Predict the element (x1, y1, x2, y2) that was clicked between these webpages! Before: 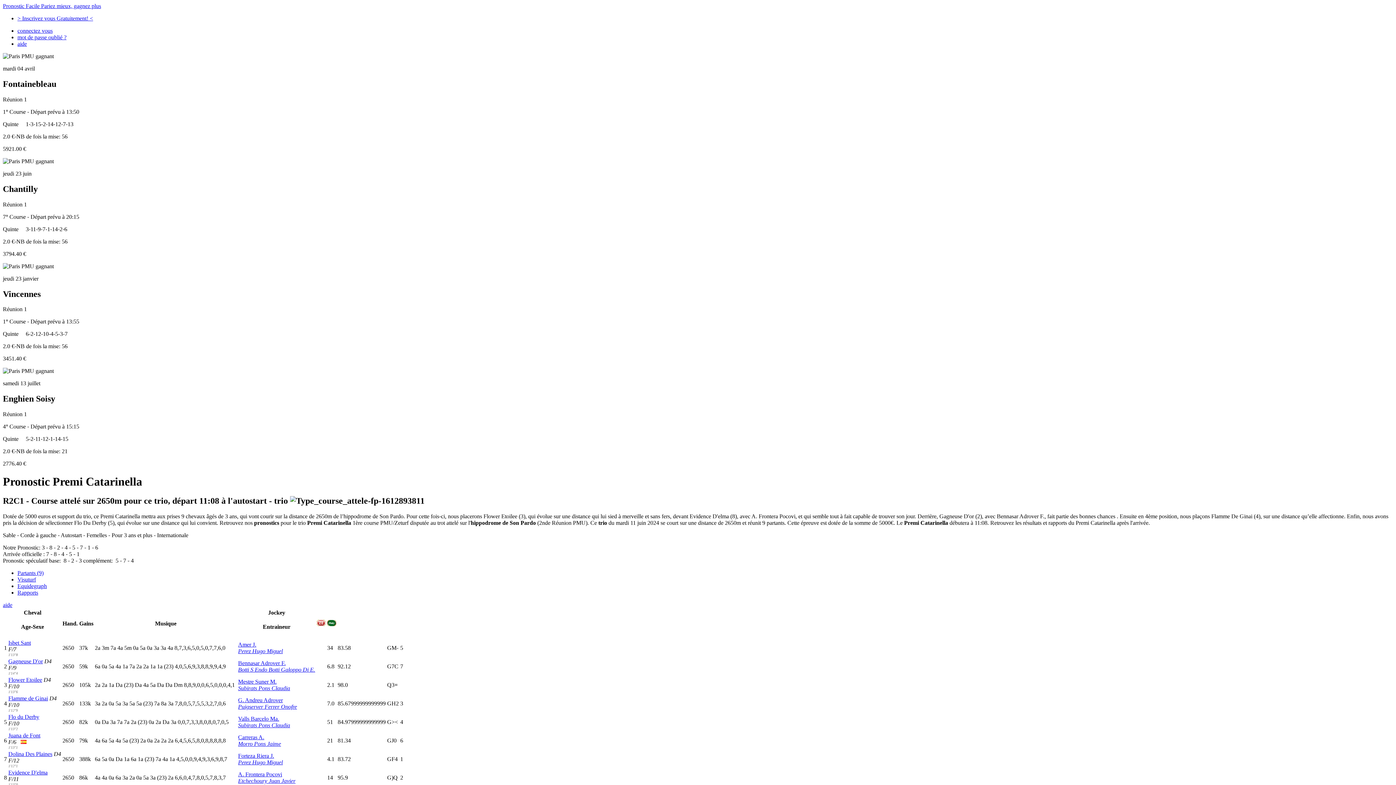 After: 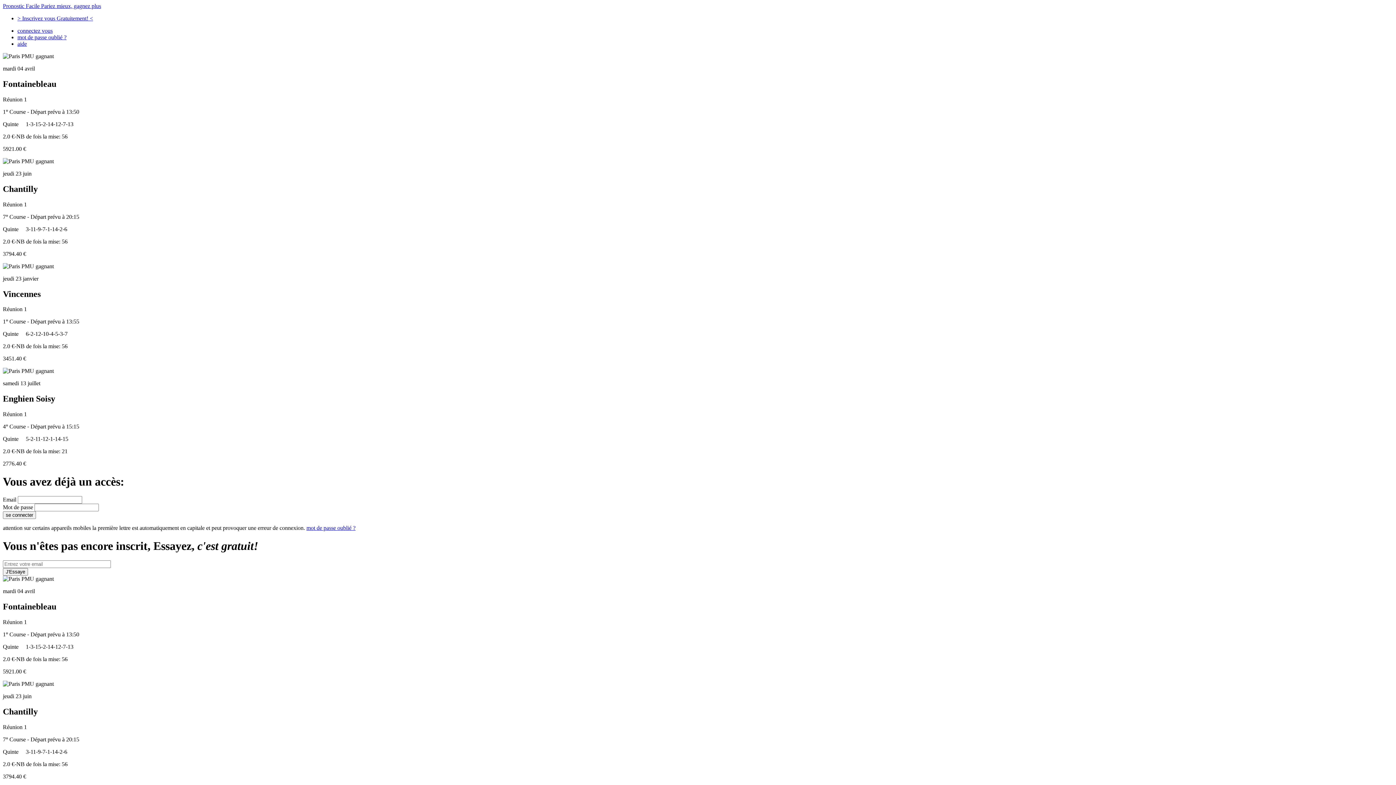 Action: label: connectez vous bbox: (17, 27, 52, 33)